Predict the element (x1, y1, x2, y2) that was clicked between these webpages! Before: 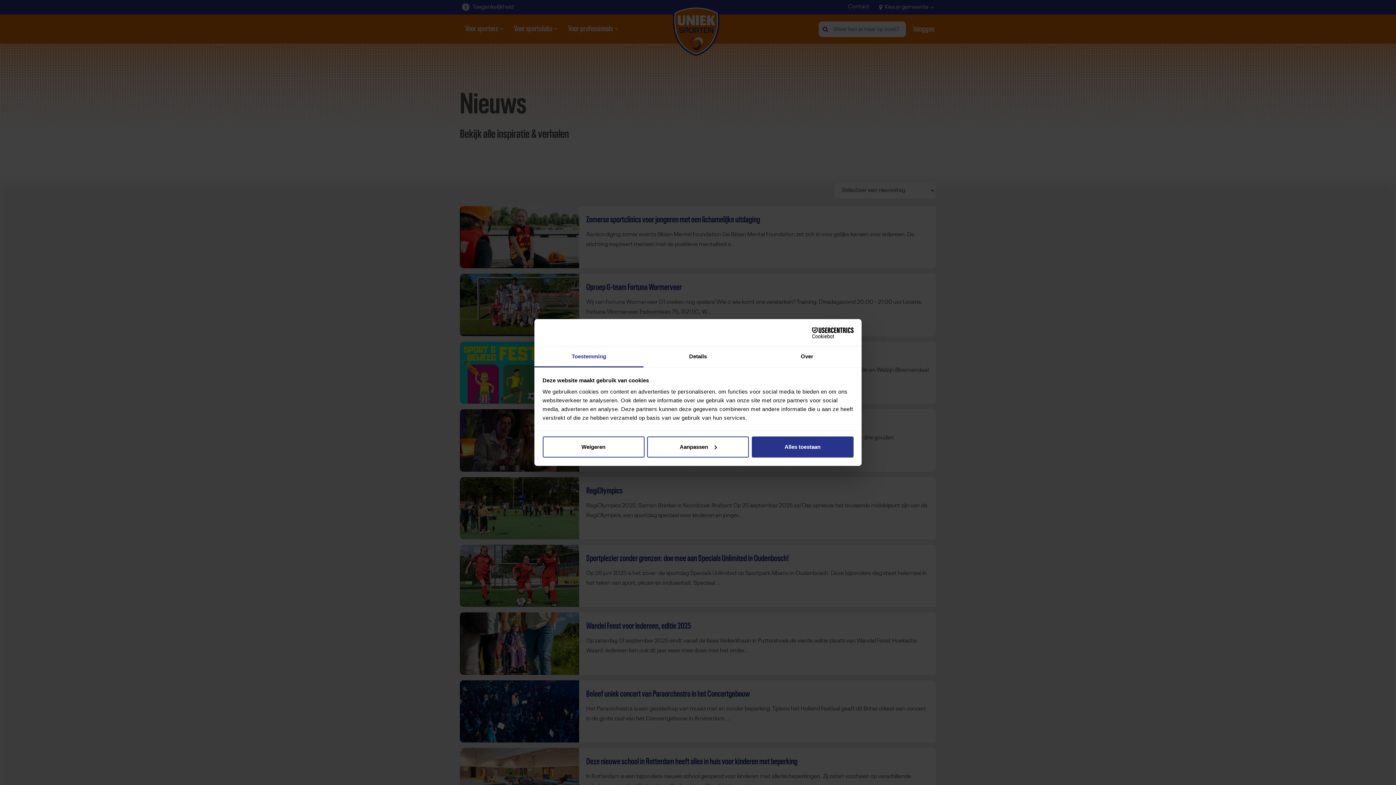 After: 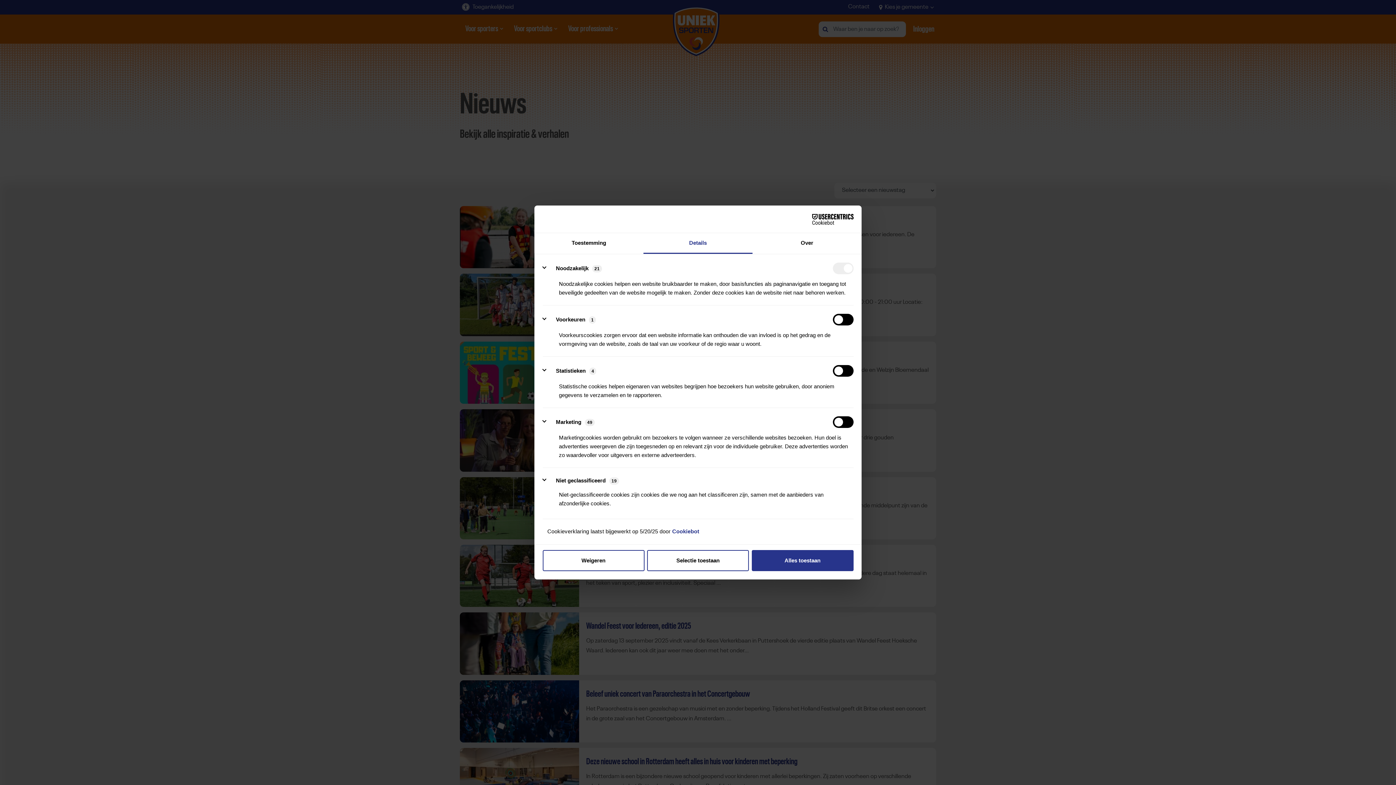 Action: bbox: (643, 346, 752, 367) label: Details